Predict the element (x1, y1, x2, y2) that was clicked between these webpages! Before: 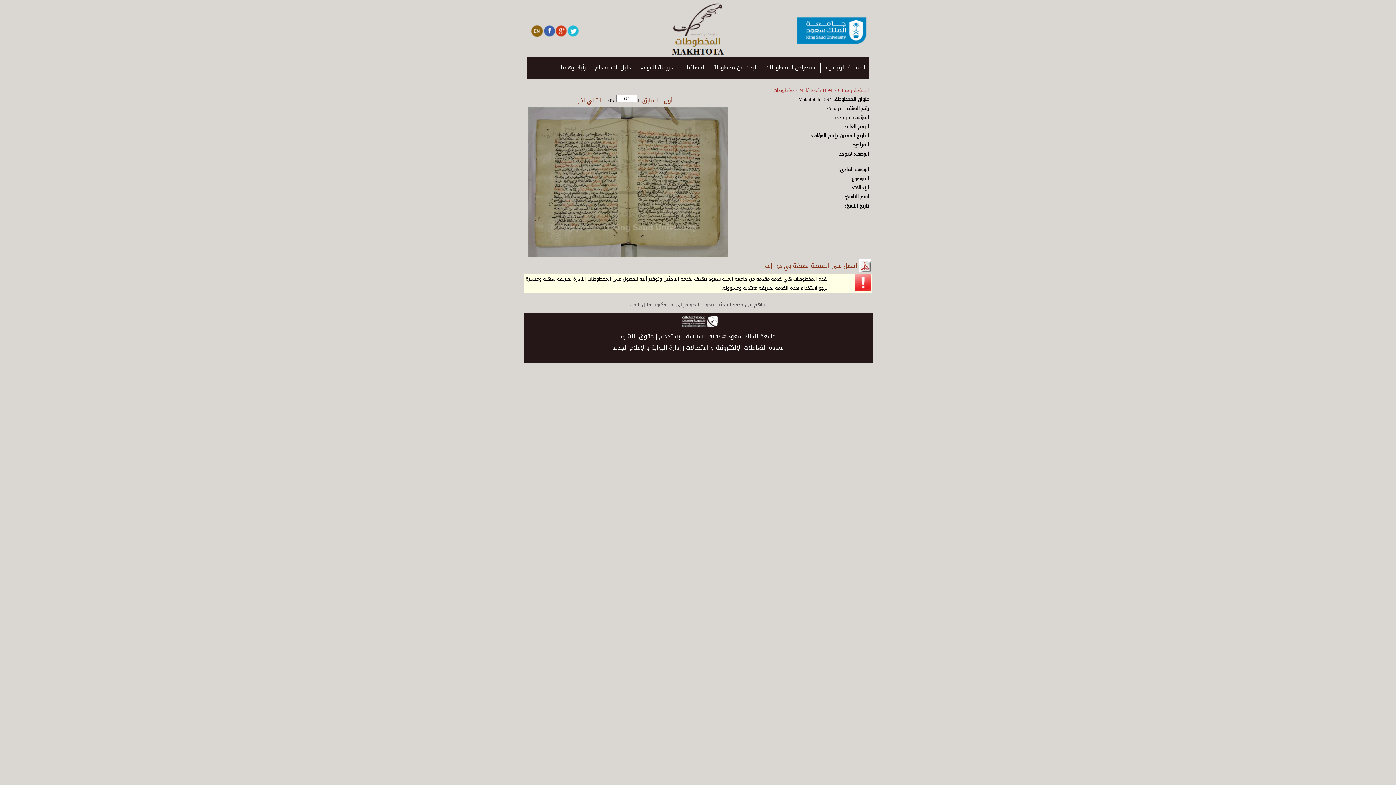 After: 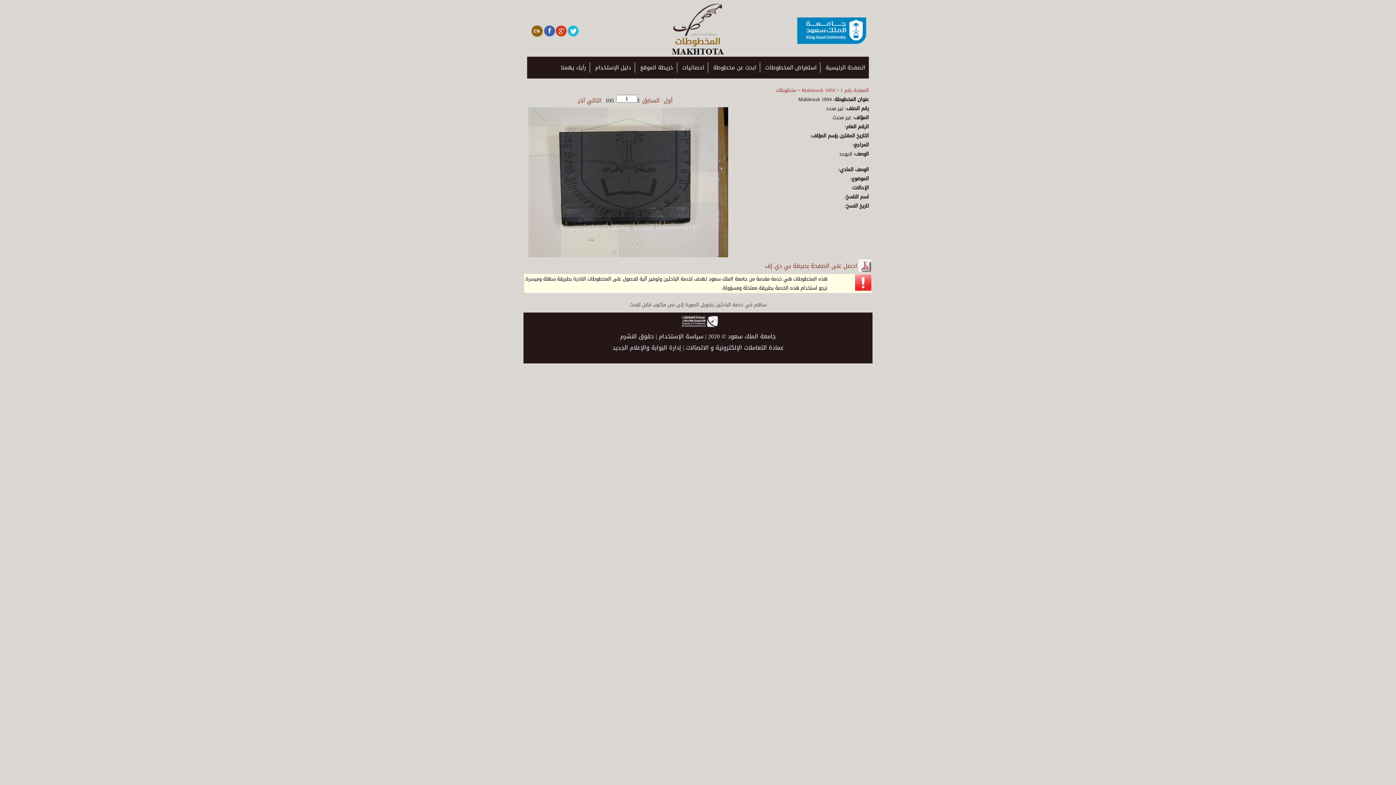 Action: label: أول bbox: (662, 94, 674, 106)